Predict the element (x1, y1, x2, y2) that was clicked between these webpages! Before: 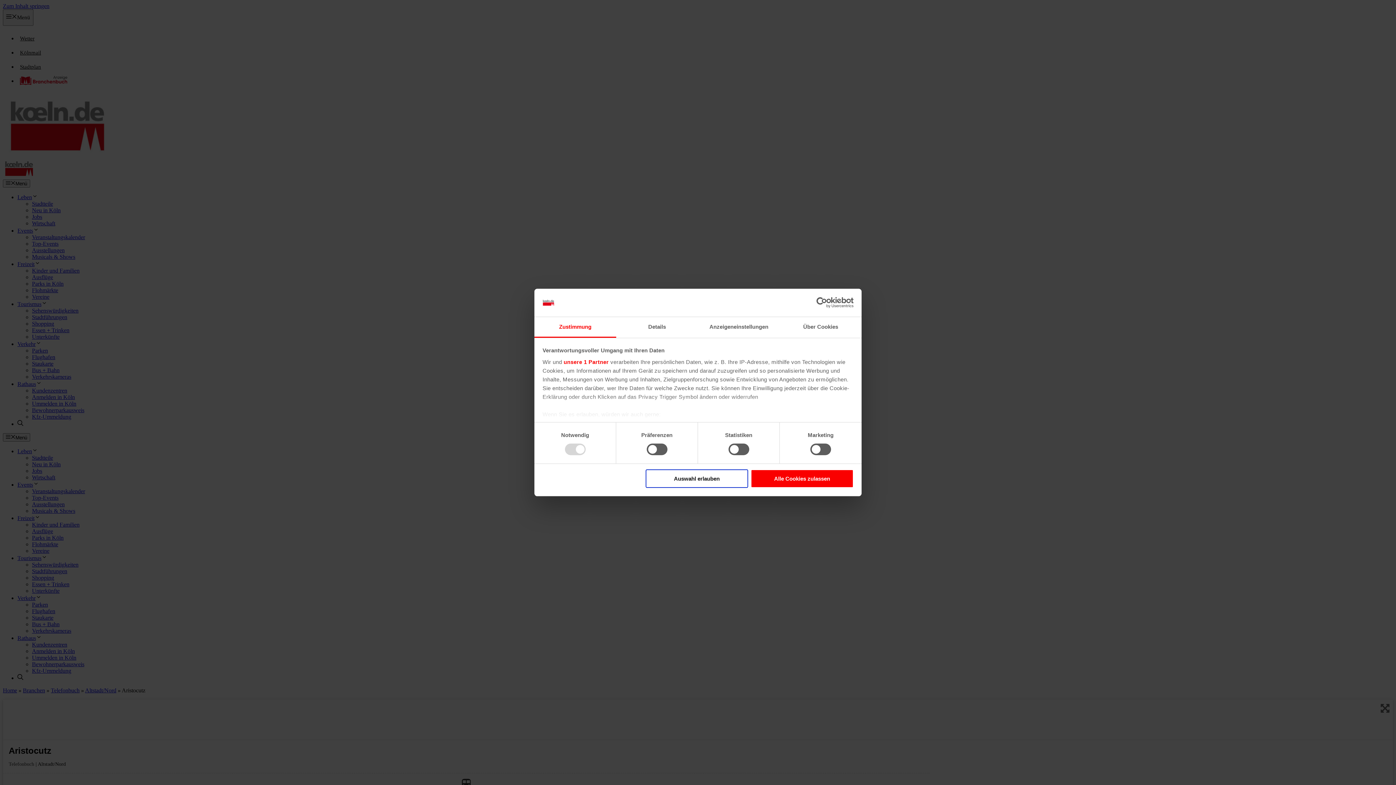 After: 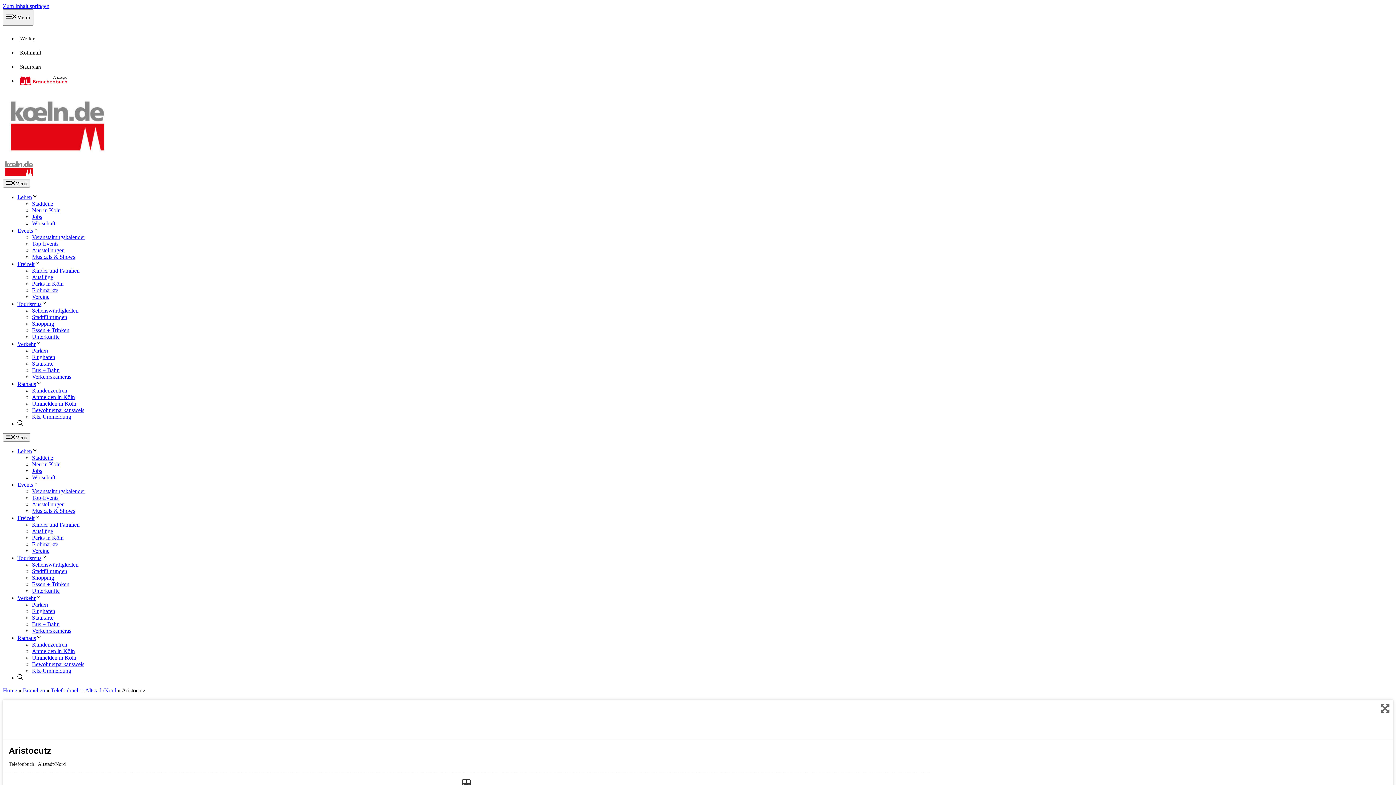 Action: bbox: (645, 469, 748, 488) label: Auswahl erlauben